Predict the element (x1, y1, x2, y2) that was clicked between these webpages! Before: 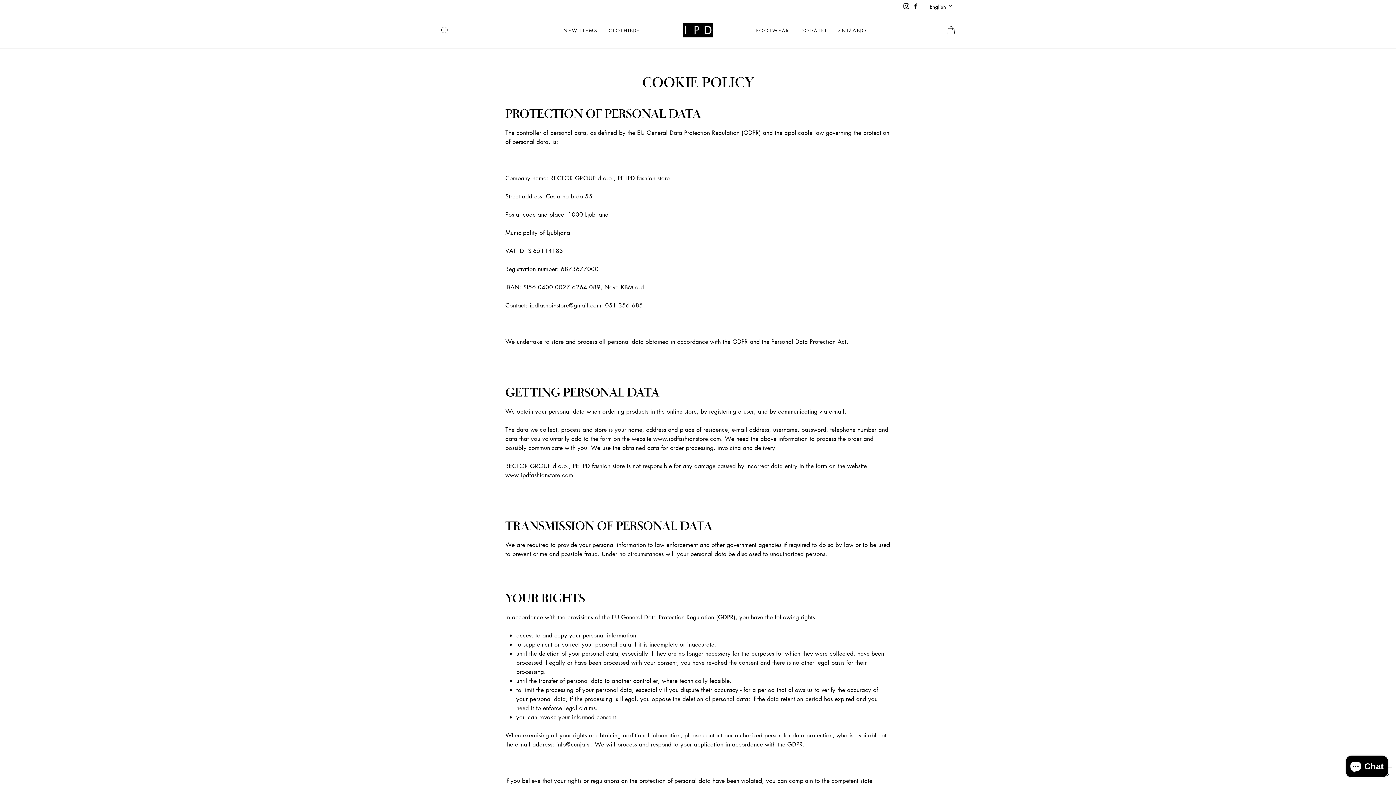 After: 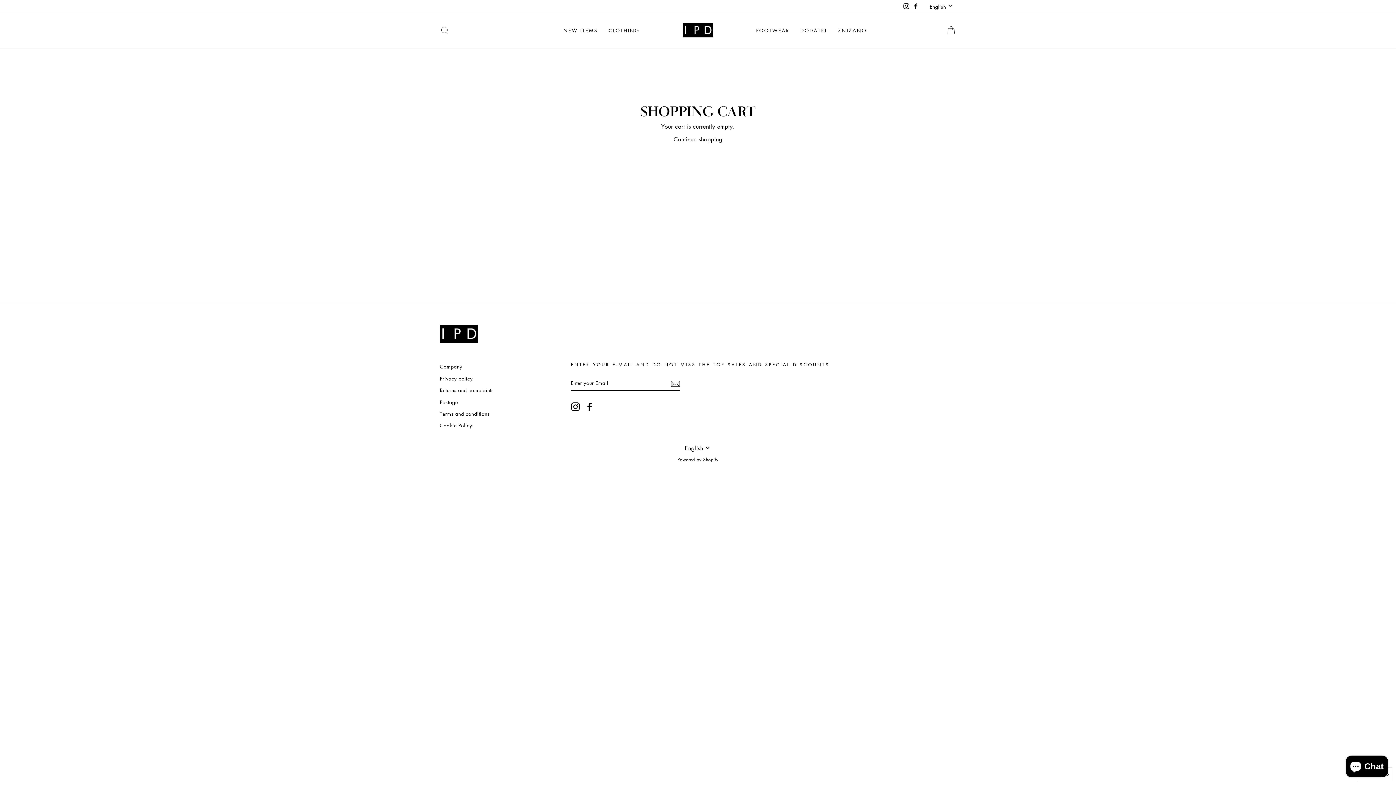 Action: bbox: (941, 22, 960, 38) label: SHOPPING CART